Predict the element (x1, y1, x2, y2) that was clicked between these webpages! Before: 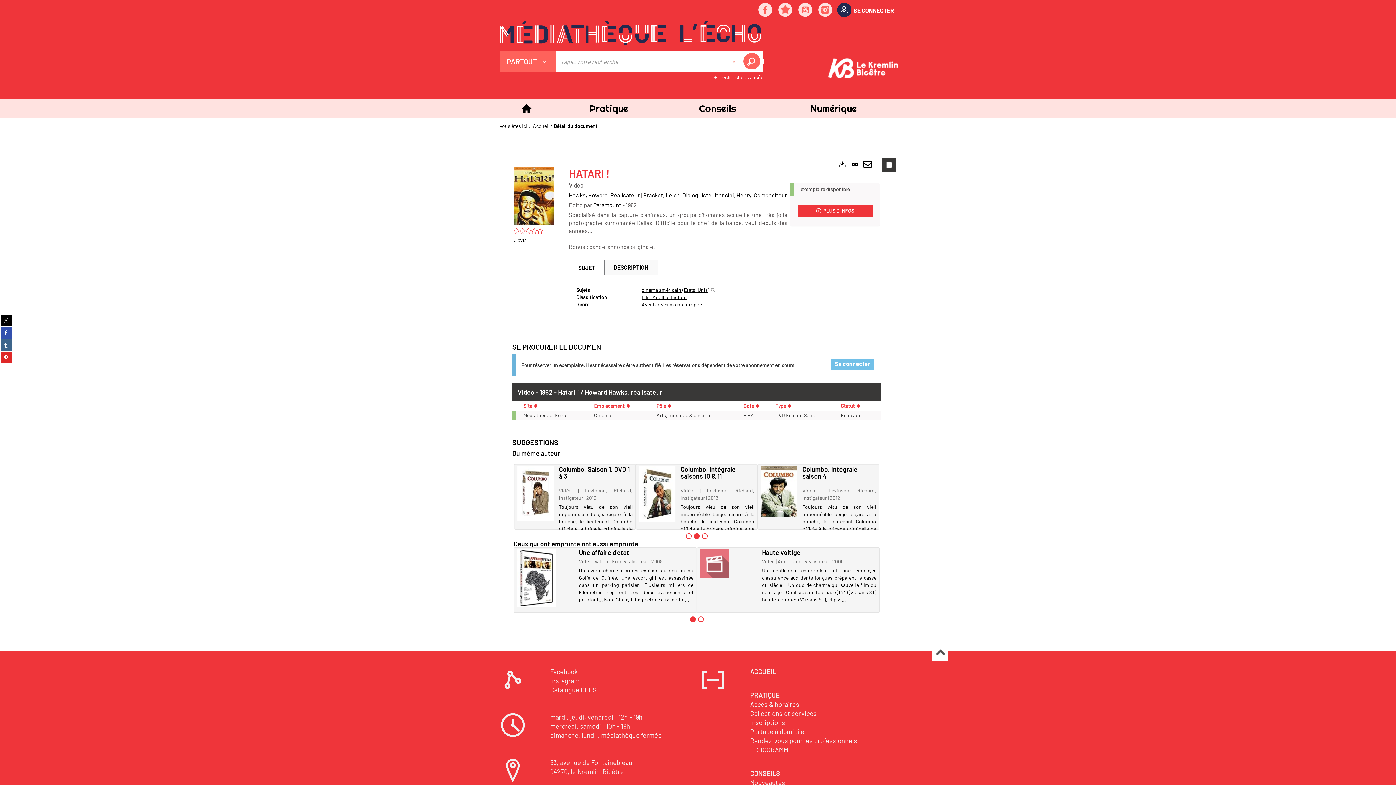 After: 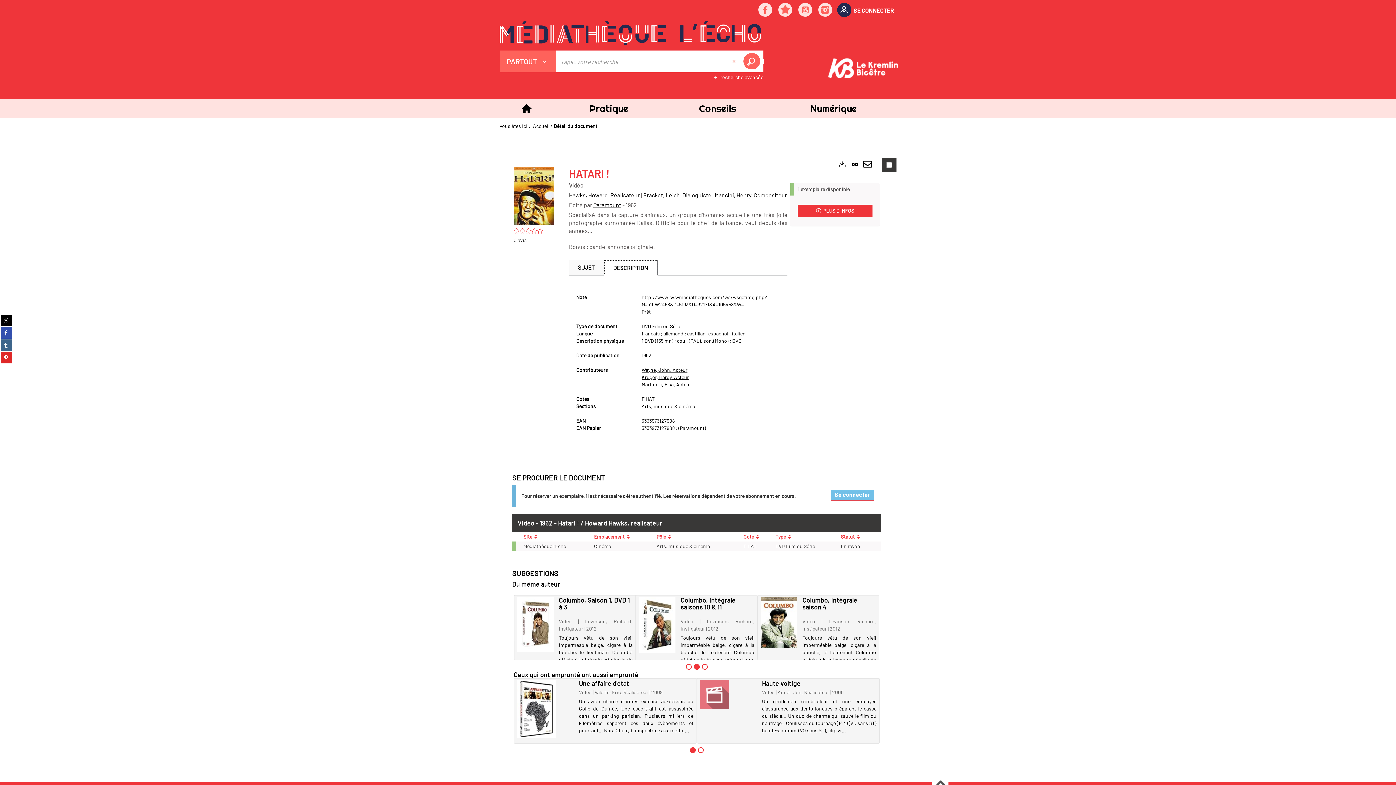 Action: bbox: (604, 260, 657, 275) label: DESCRIPTION